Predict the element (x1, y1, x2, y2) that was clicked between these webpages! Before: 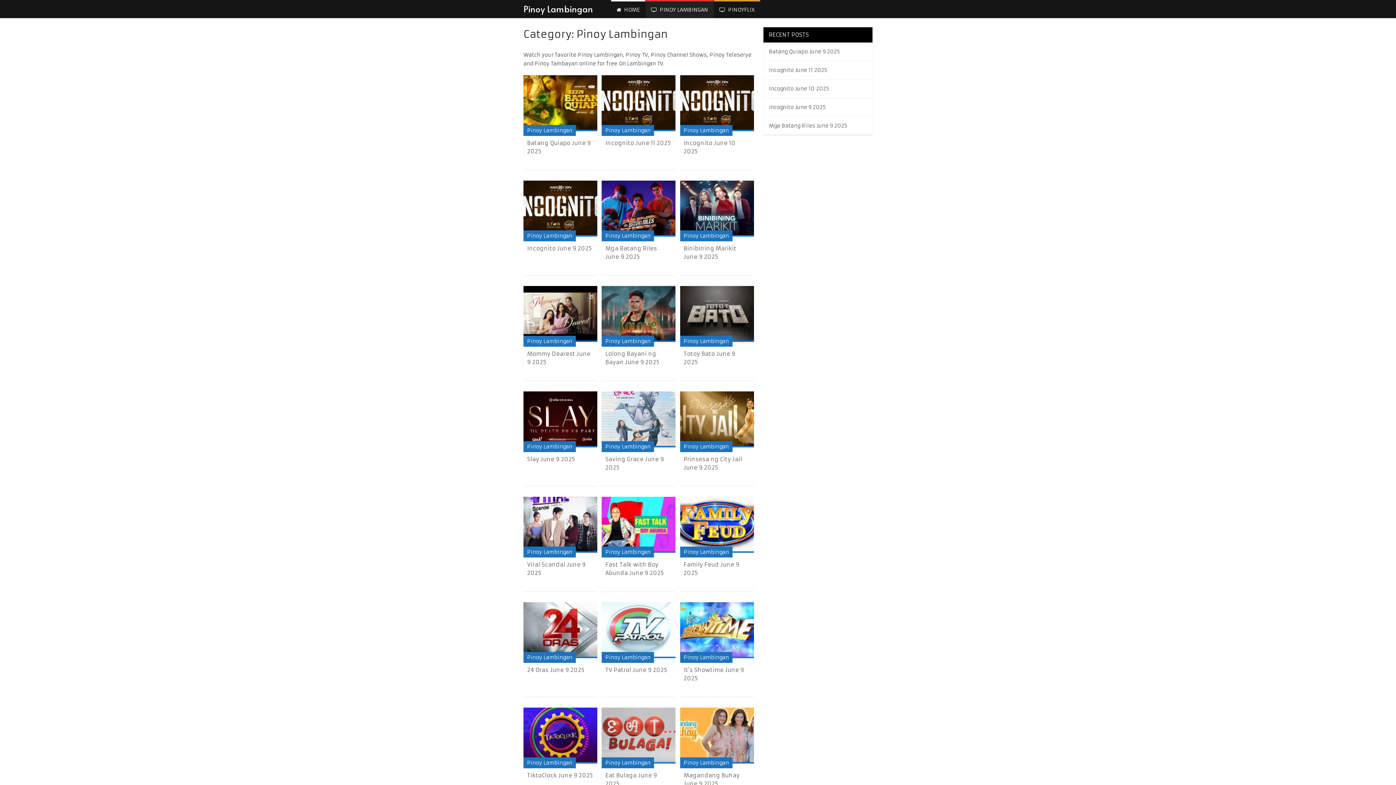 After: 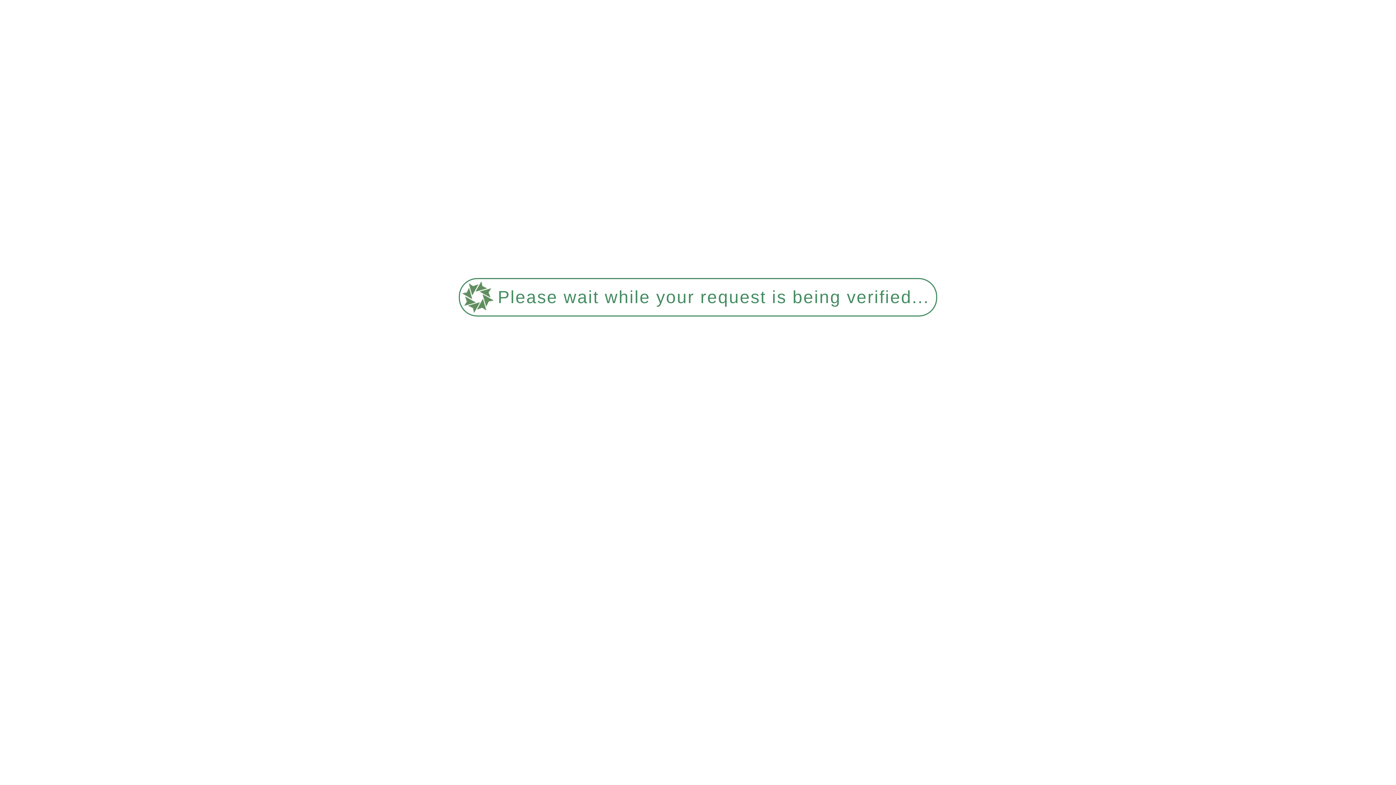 Action: bbox: (601, 391, 675, 447)